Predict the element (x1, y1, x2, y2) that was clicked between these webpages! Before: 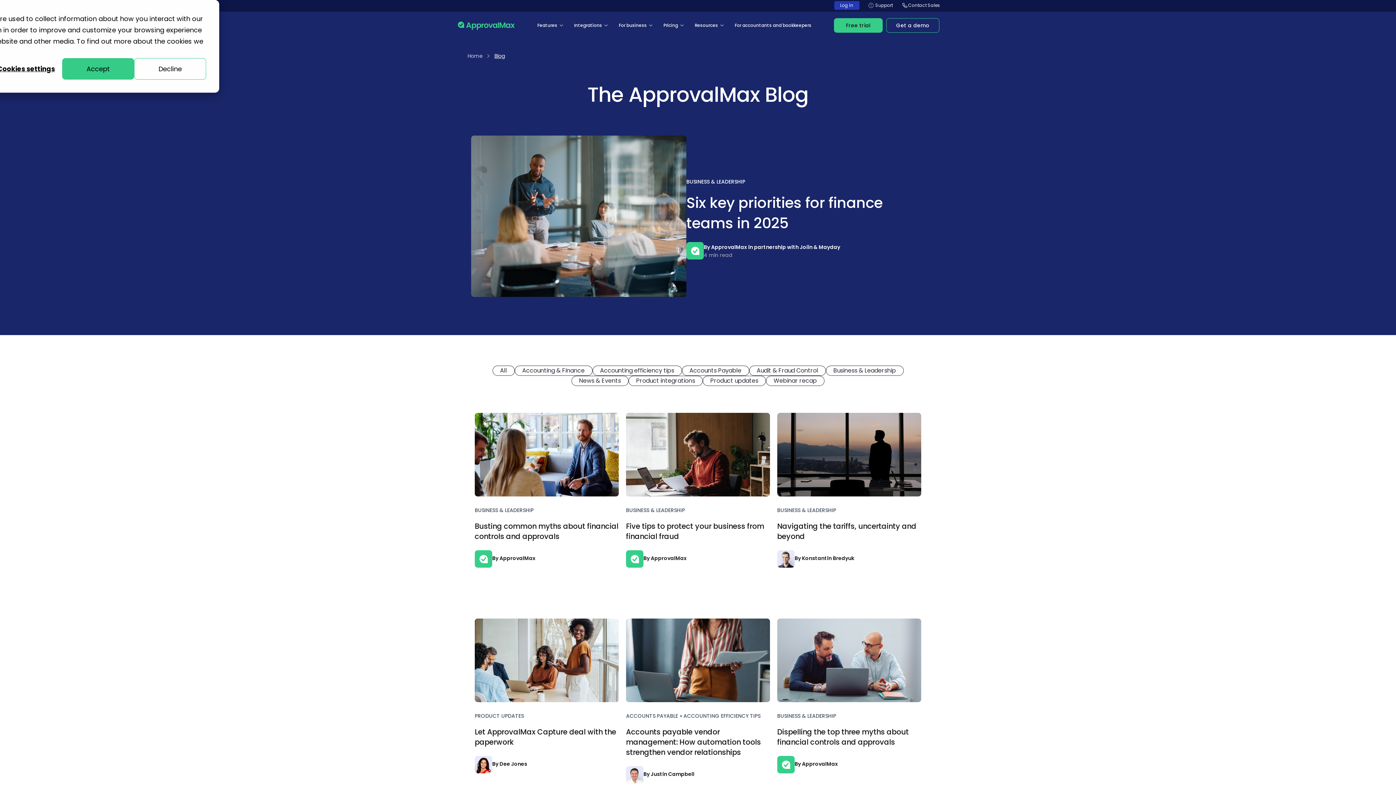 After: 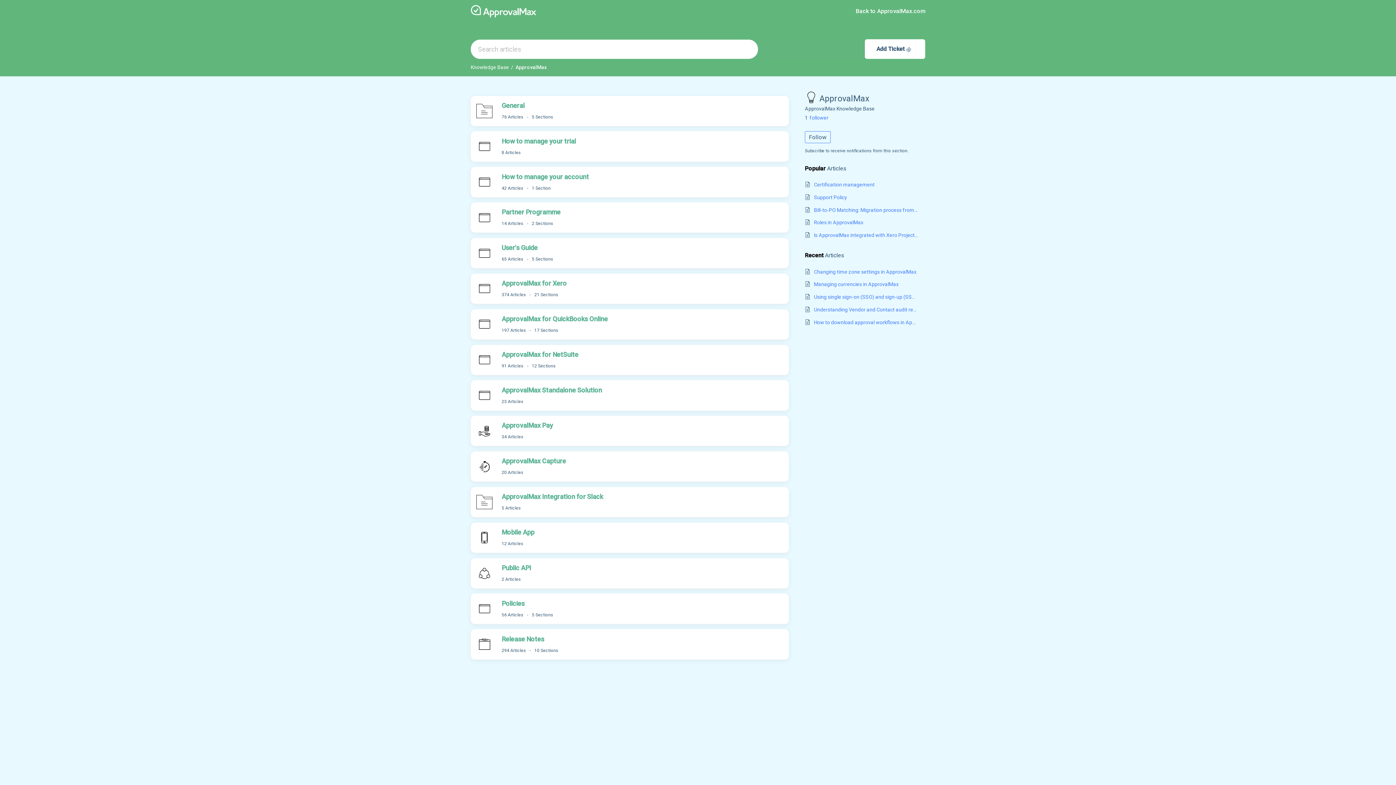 Action: bbox: (867, 0, 893, 9) label: Support